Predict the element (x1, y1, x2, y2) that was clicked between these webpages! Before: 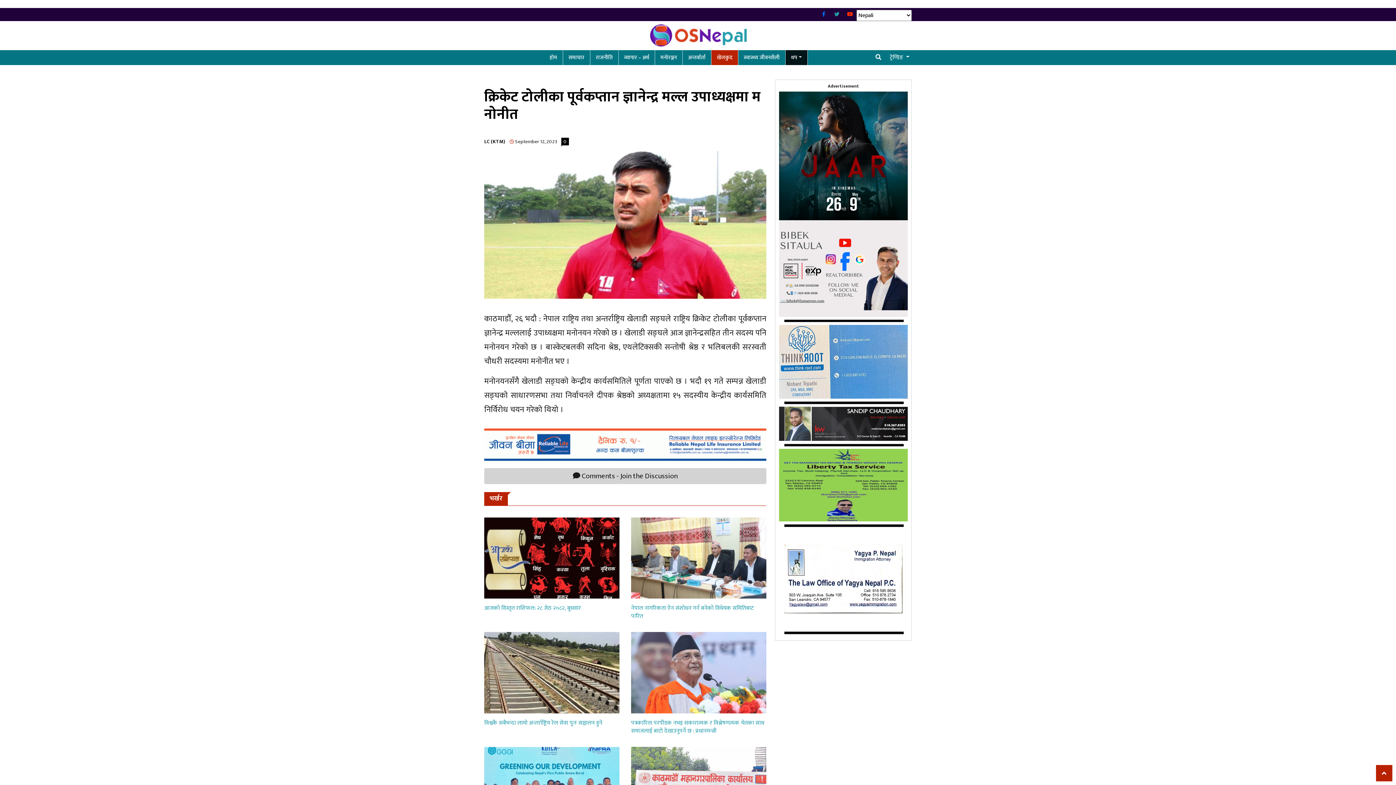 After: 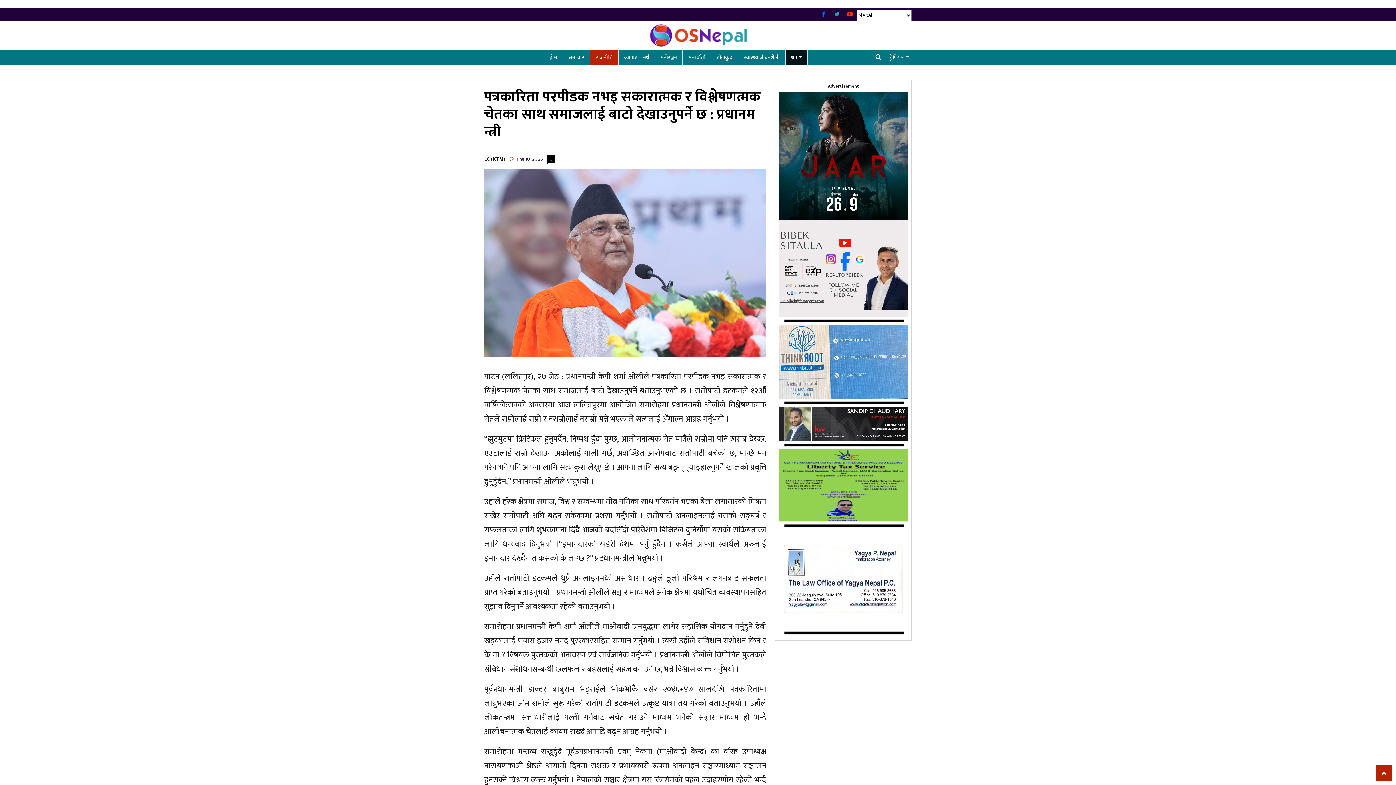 Action: bbox: (631, 718, 764, 736) label: पत्रकारिता परपीडक नभइ सकारात्मक र विश्लेषणत्मक चेतका साथ समाजलाई बाटो देखाउनुपर्ने छ : प्रधानमन्त्री